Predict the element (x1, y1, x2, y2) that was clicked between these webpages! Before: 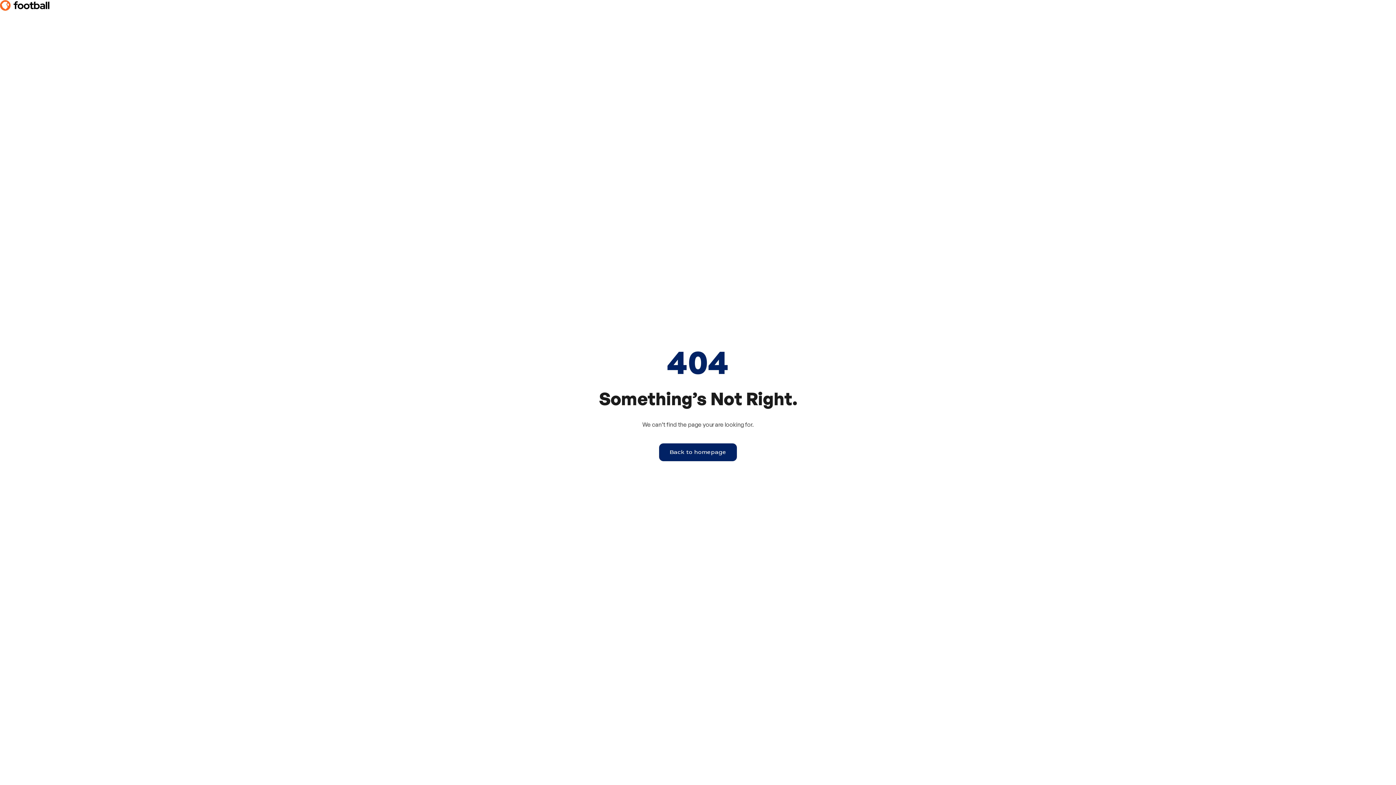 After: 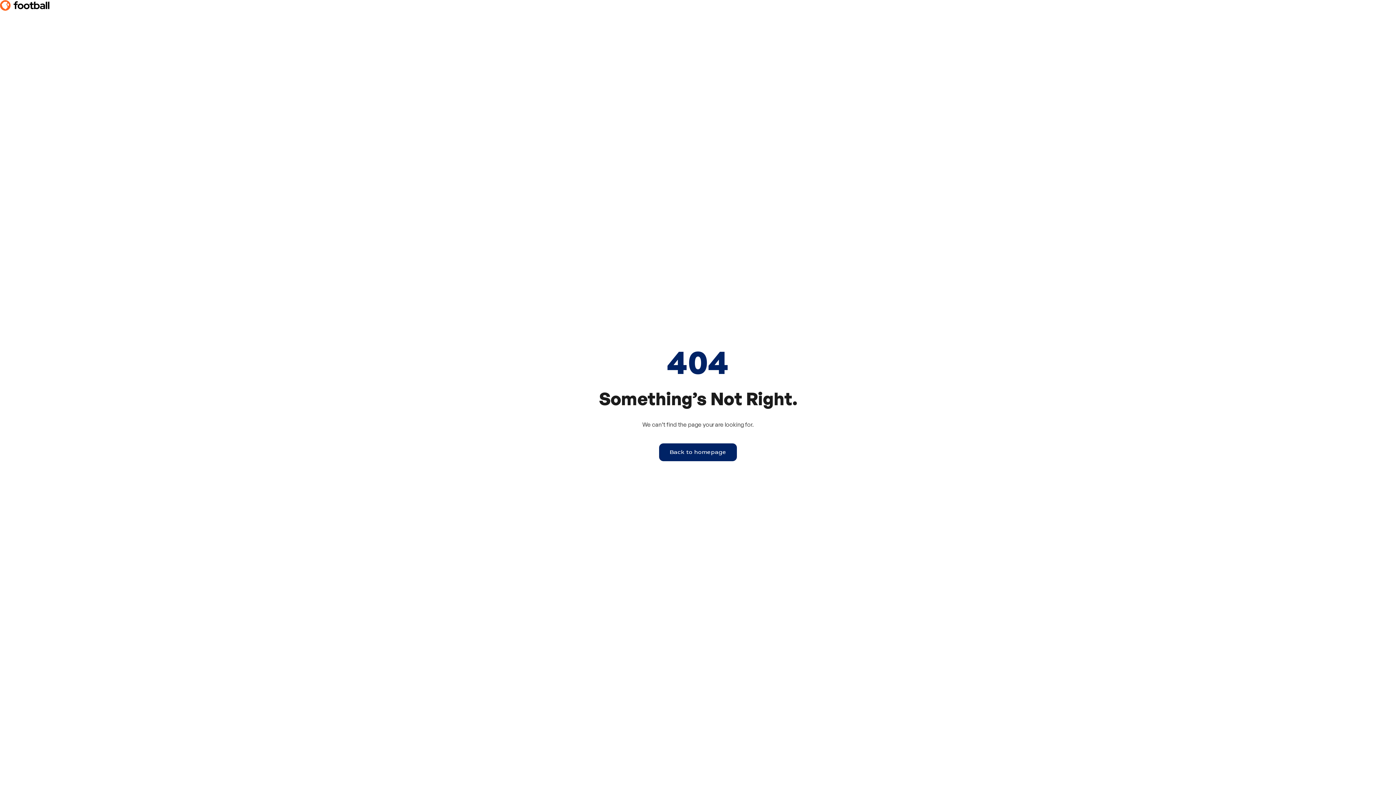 Action: bbox: (659, 443, 737, 461) label: Back to homepage